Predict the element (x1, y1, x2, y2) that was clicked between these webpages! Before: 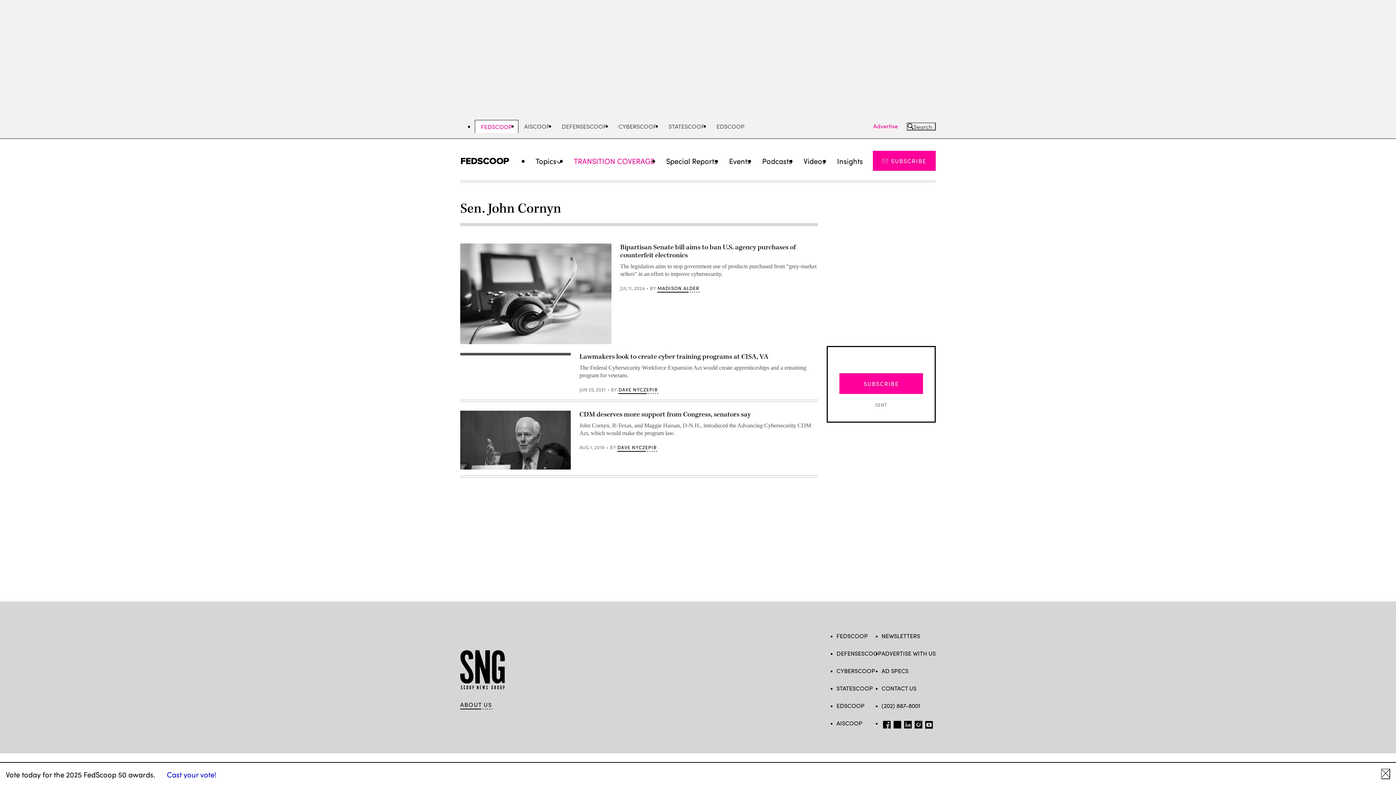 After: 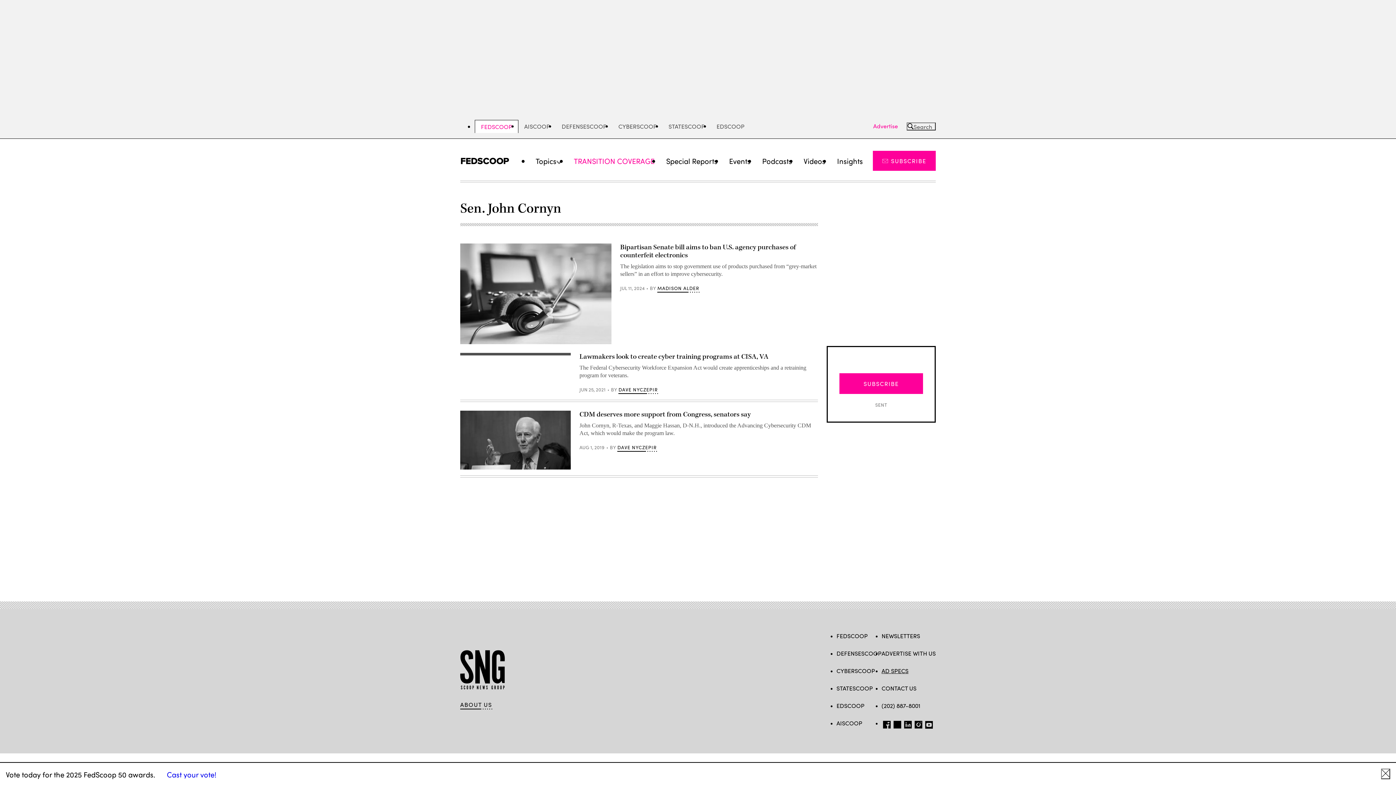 Action: label: AD SPECS bbox: (881, 666, 908, 674)